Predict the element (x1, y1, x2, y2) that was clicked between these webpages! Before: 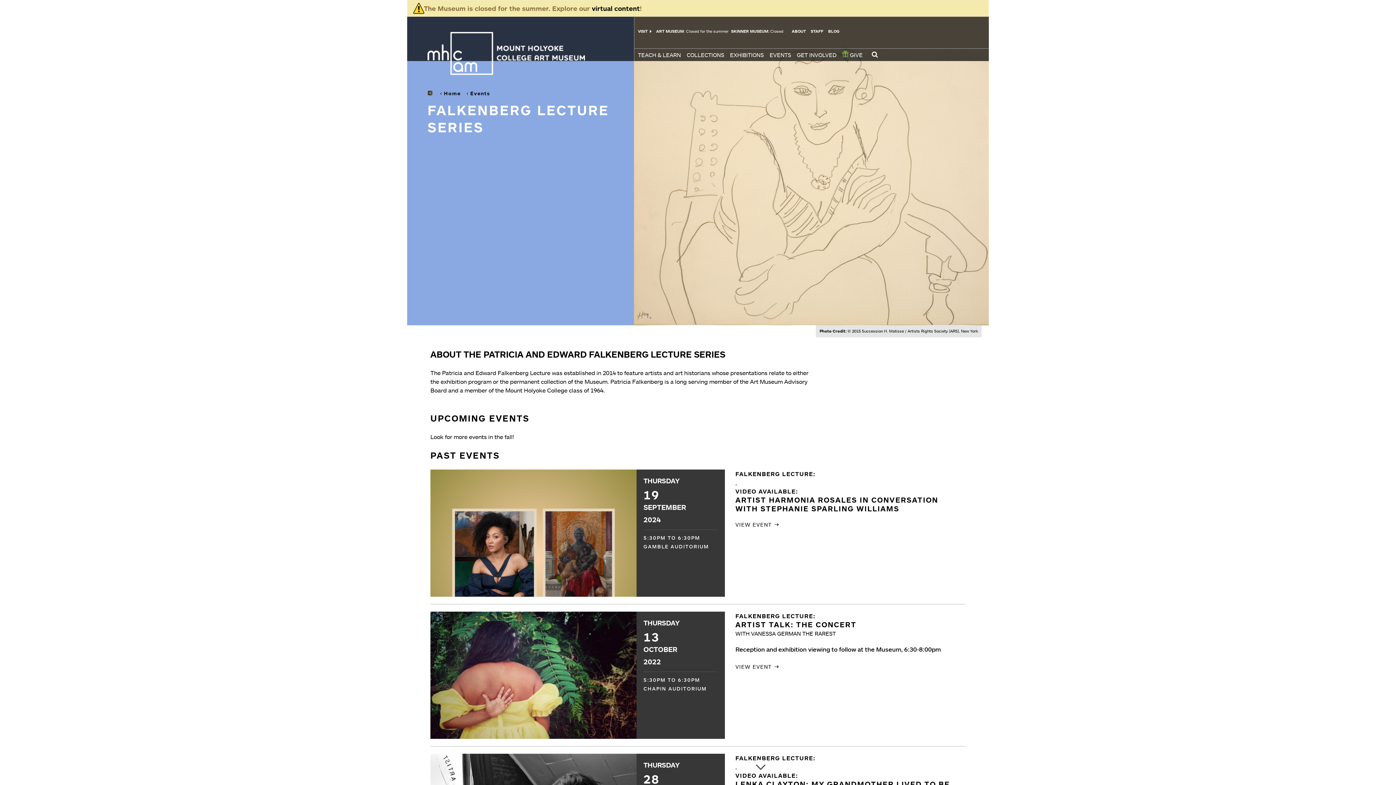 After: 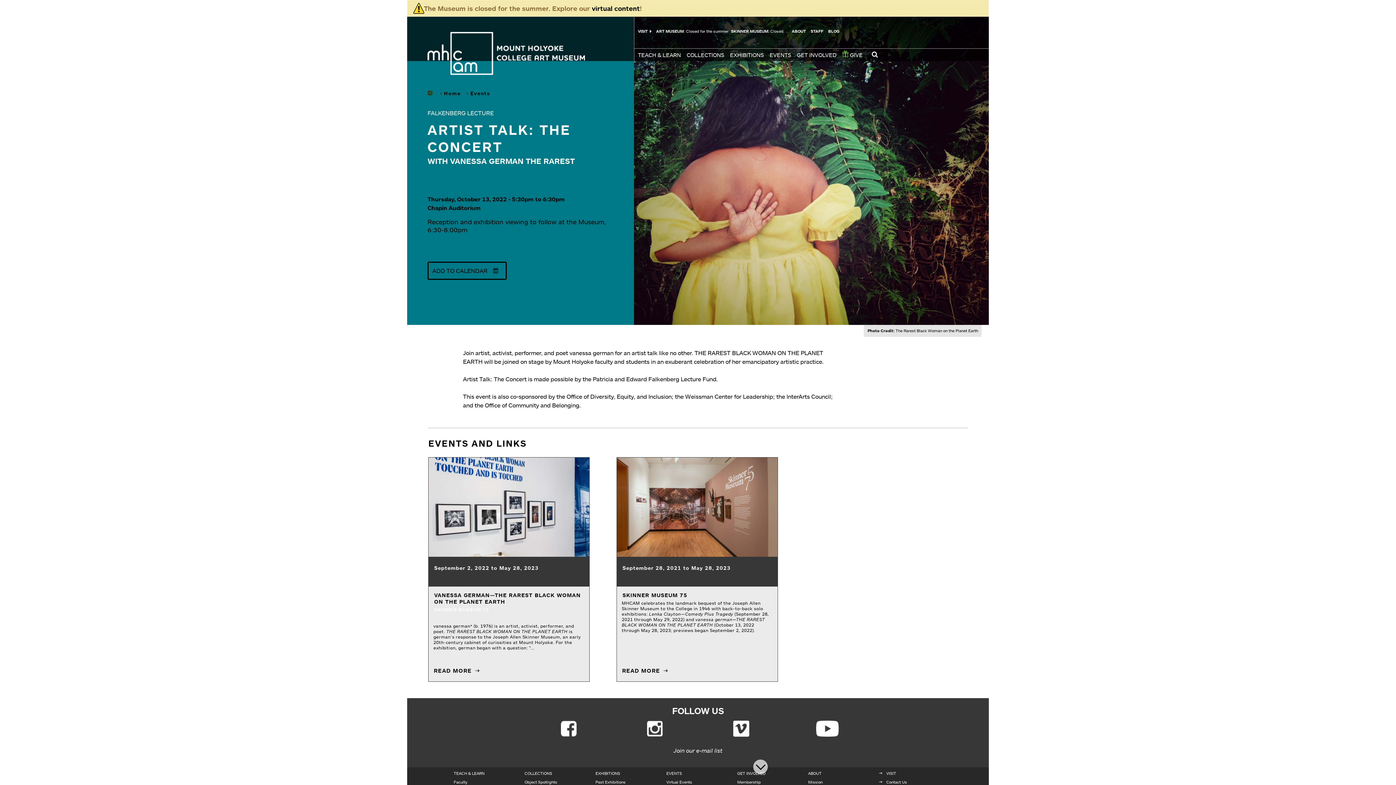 Action: label: VIEW EVENT bbox: (735, 664, 782, 670)